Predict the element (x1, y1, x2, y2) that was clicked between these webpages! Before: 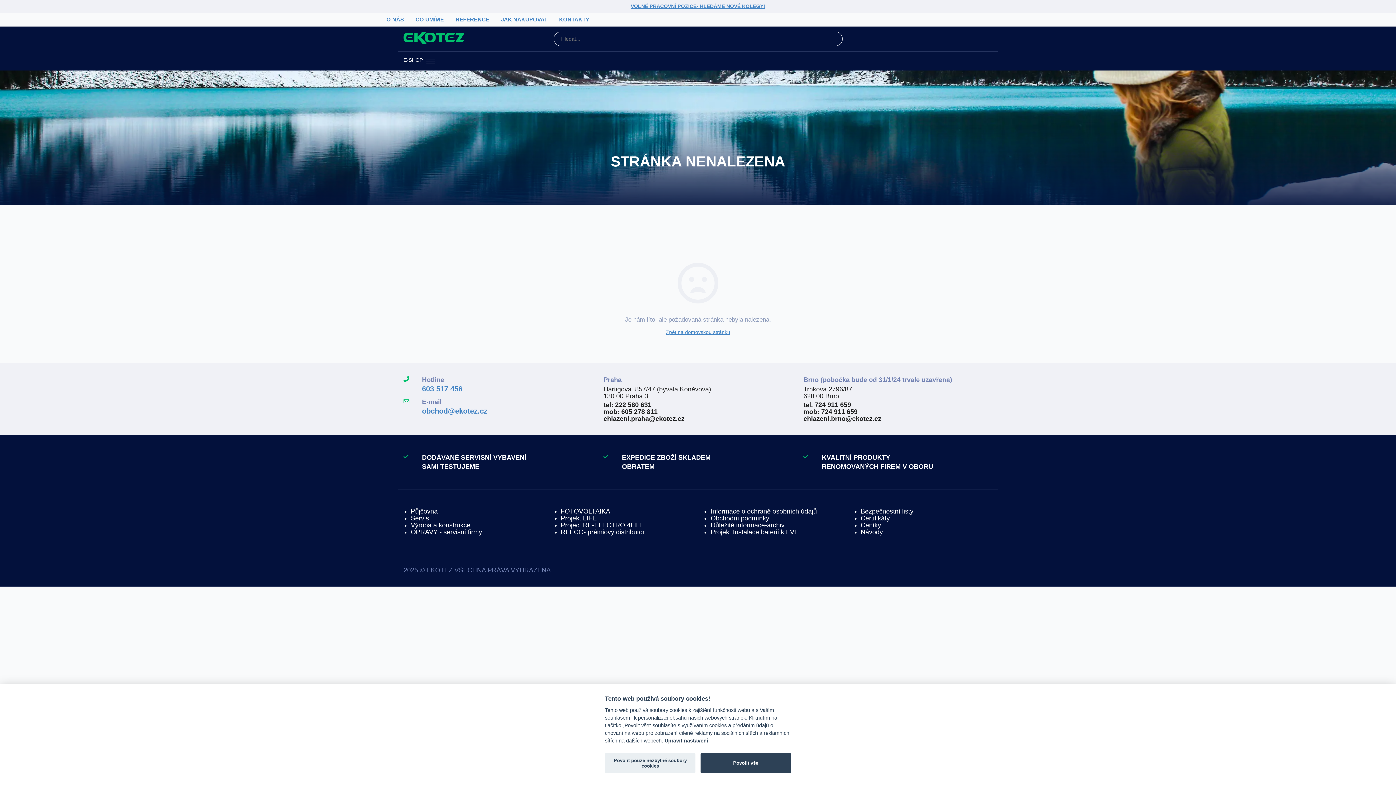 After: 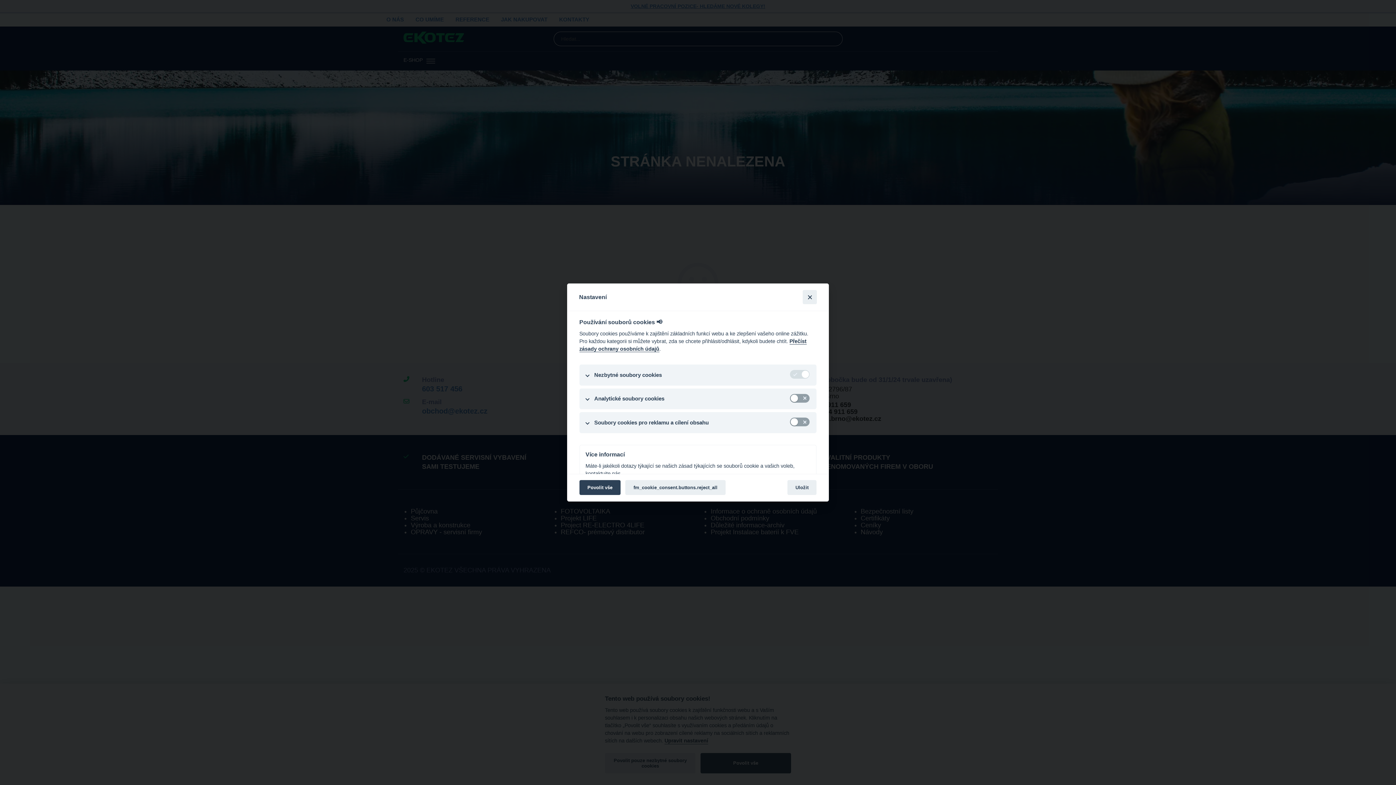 Action: label: Upravit nastavení bbox: (664, 738, 708, 744)